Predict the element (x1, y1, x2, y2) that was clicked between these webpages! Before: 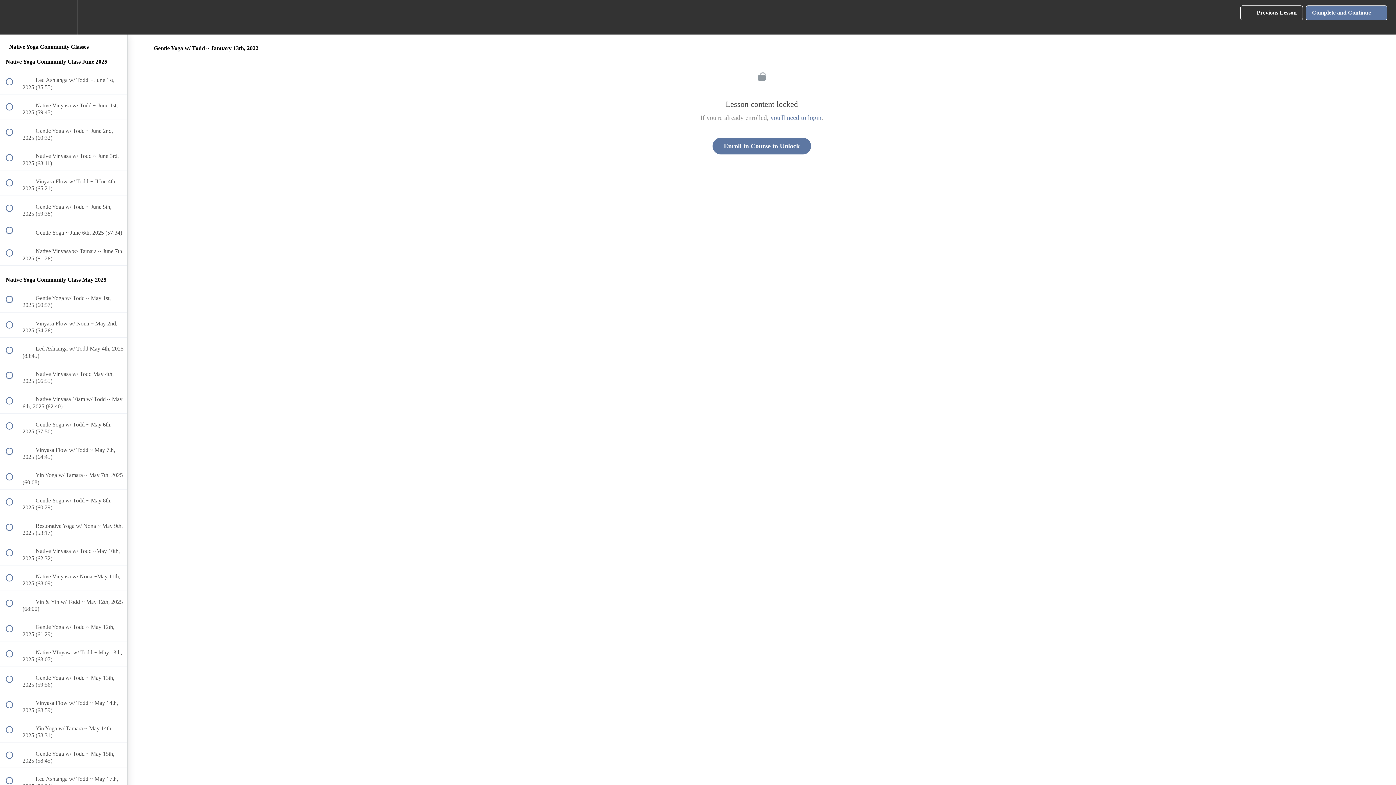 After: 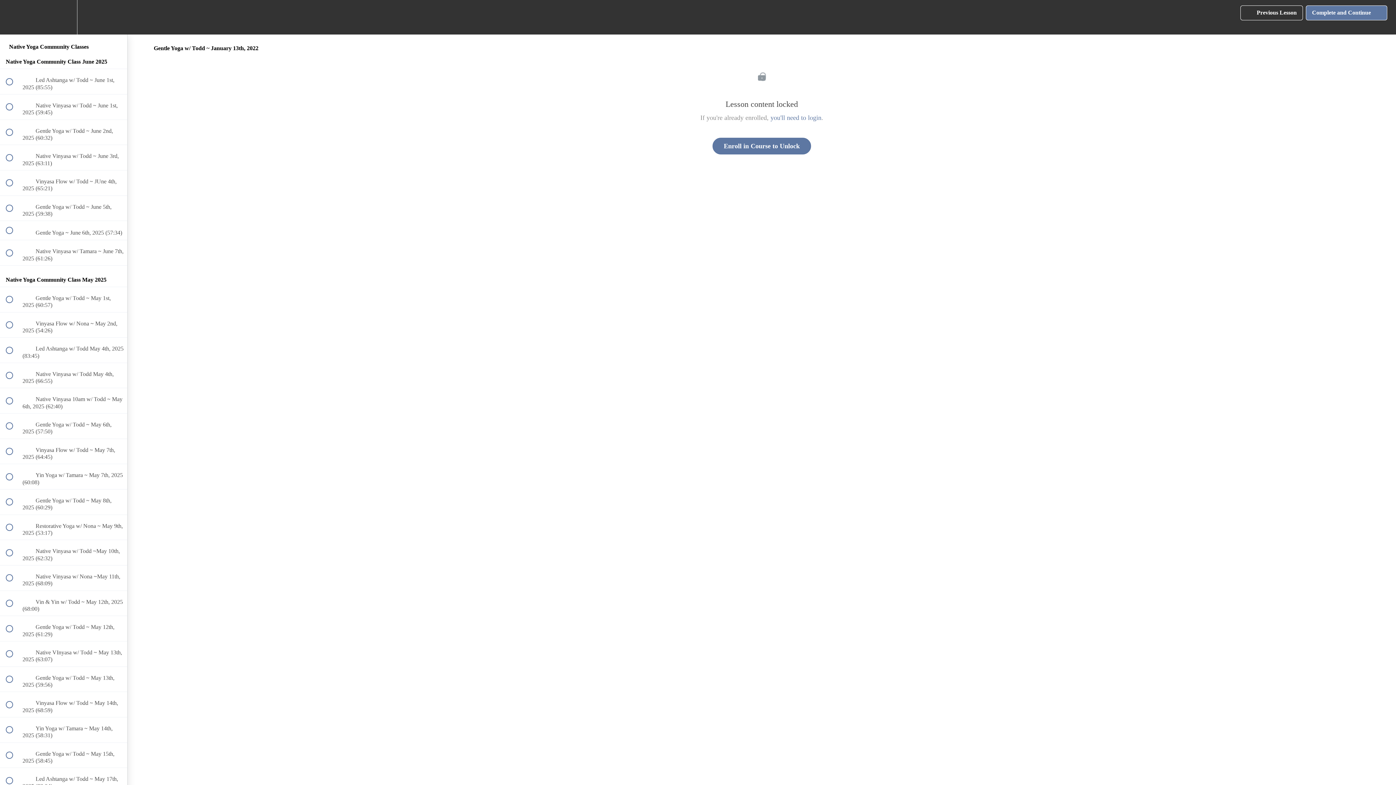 Action: label: Complete and Continue
  bbox: (1306, 5, 1387, 20)